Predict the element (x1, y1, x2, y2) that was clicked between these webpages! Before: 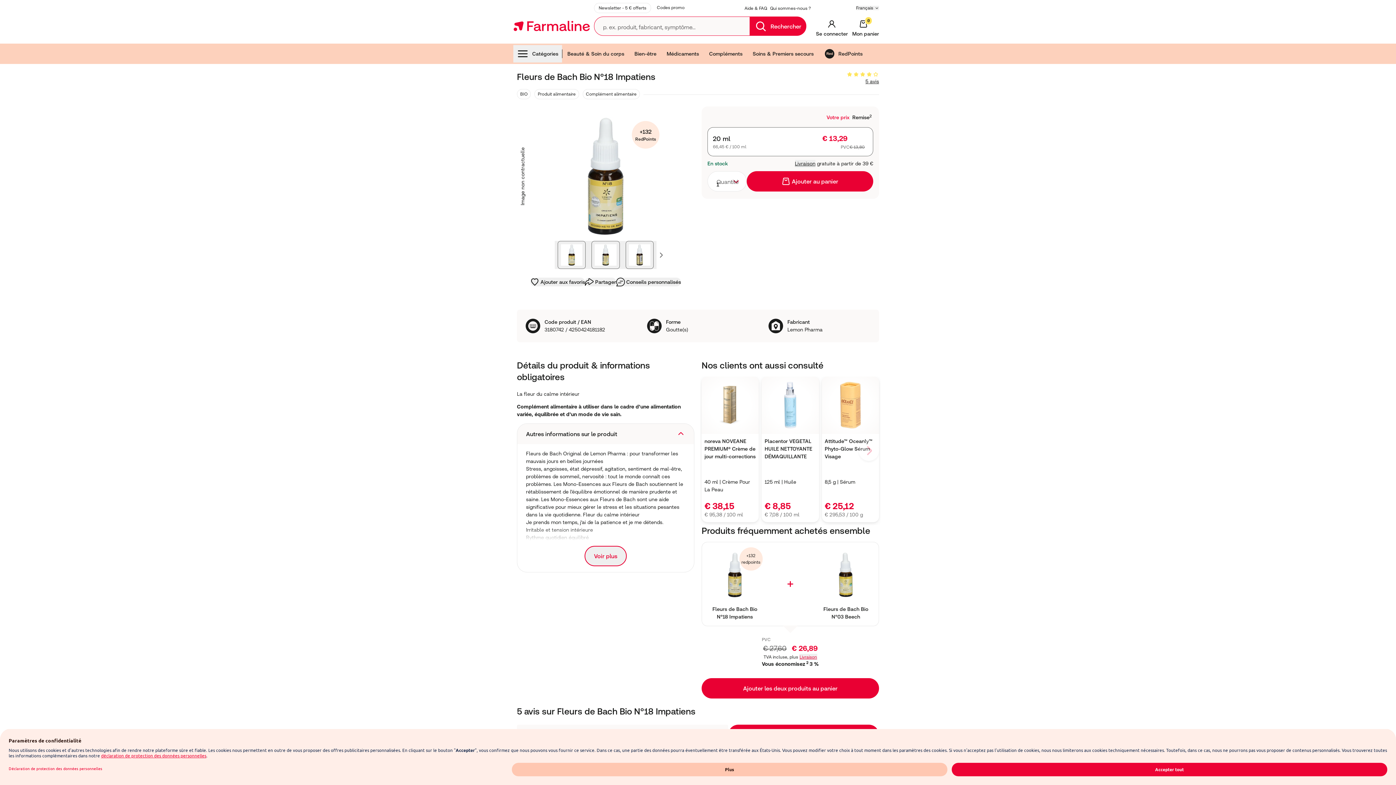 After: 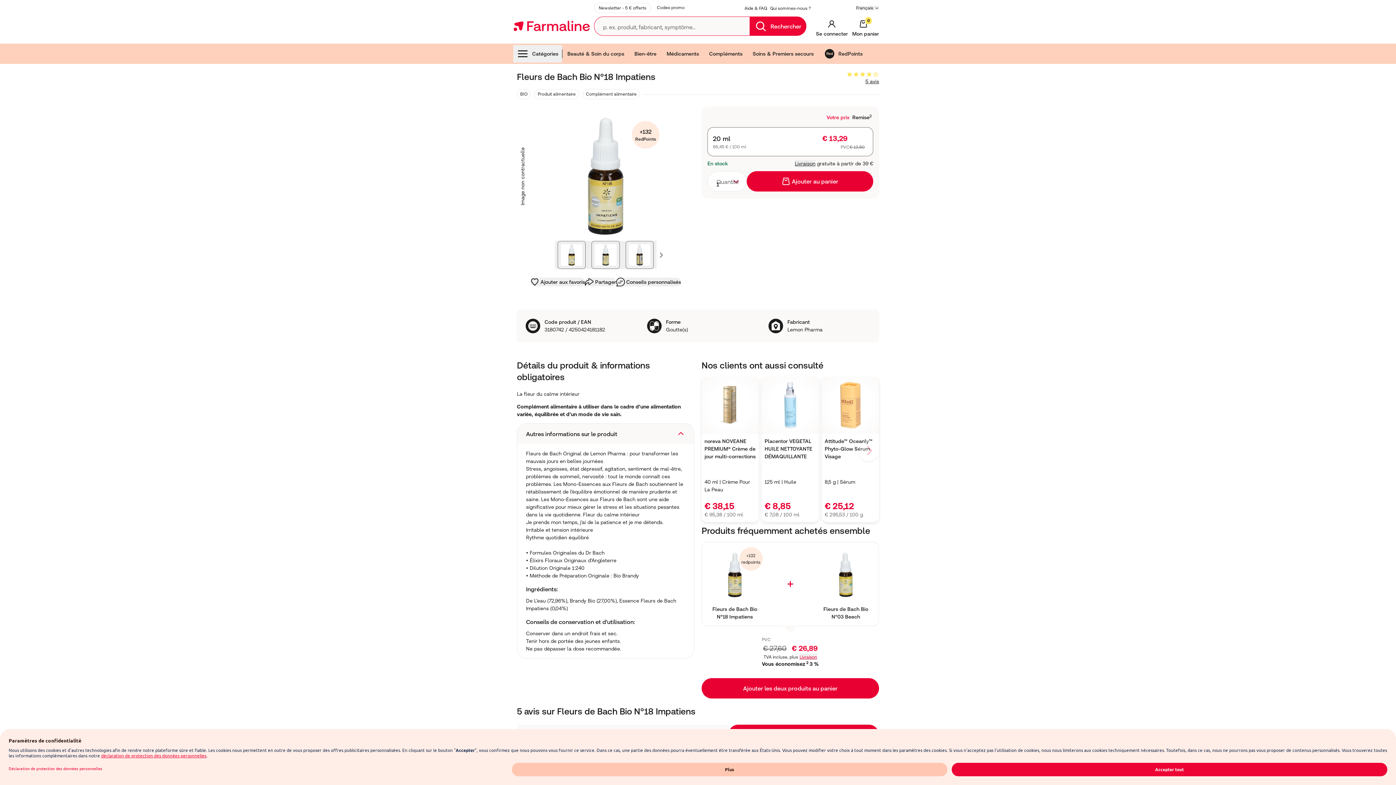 Action: label: Voir plus bbox: (584, 546, 626, 566)